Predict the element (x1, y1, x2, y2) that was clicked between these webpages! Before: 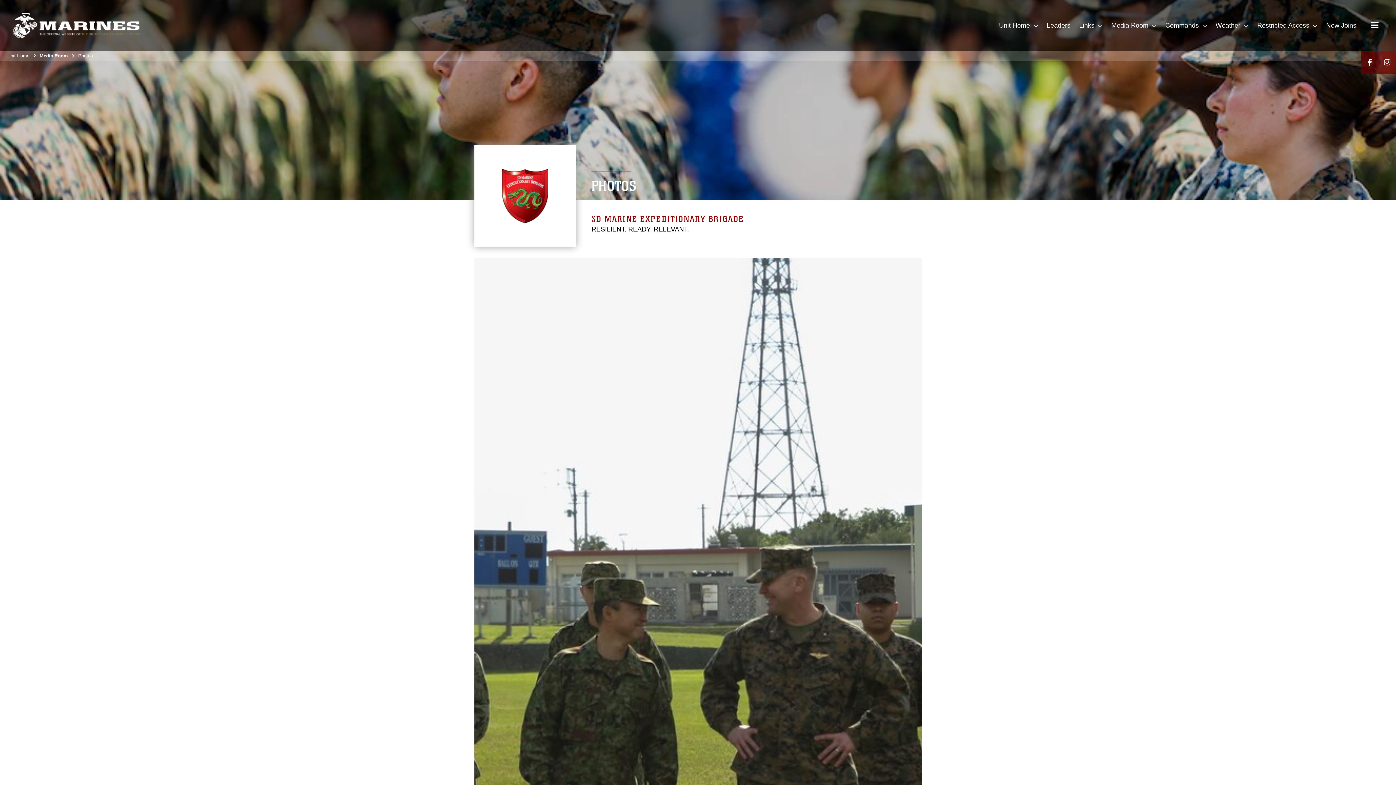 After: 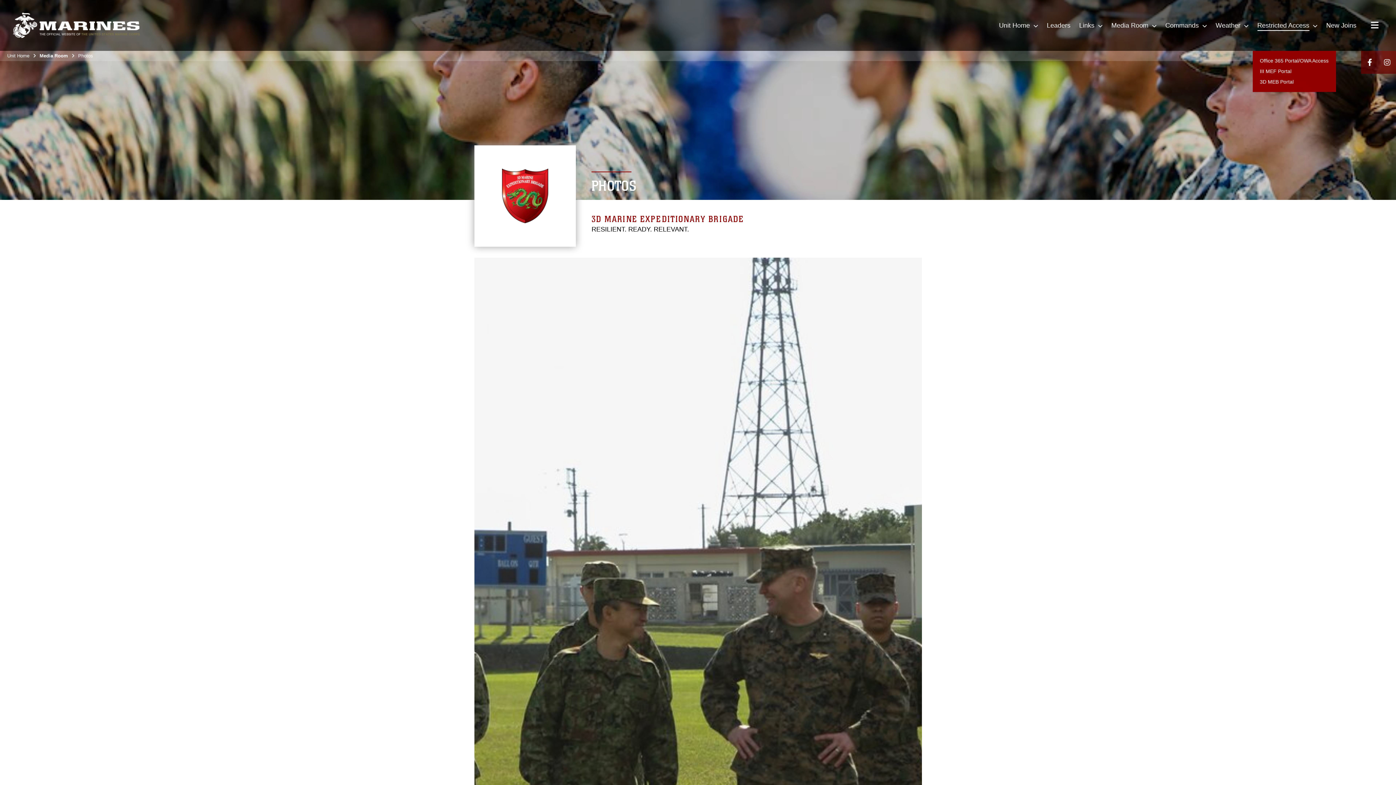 Action: bbox: (1253, 0, 1322, 50) label: Restricted Access 